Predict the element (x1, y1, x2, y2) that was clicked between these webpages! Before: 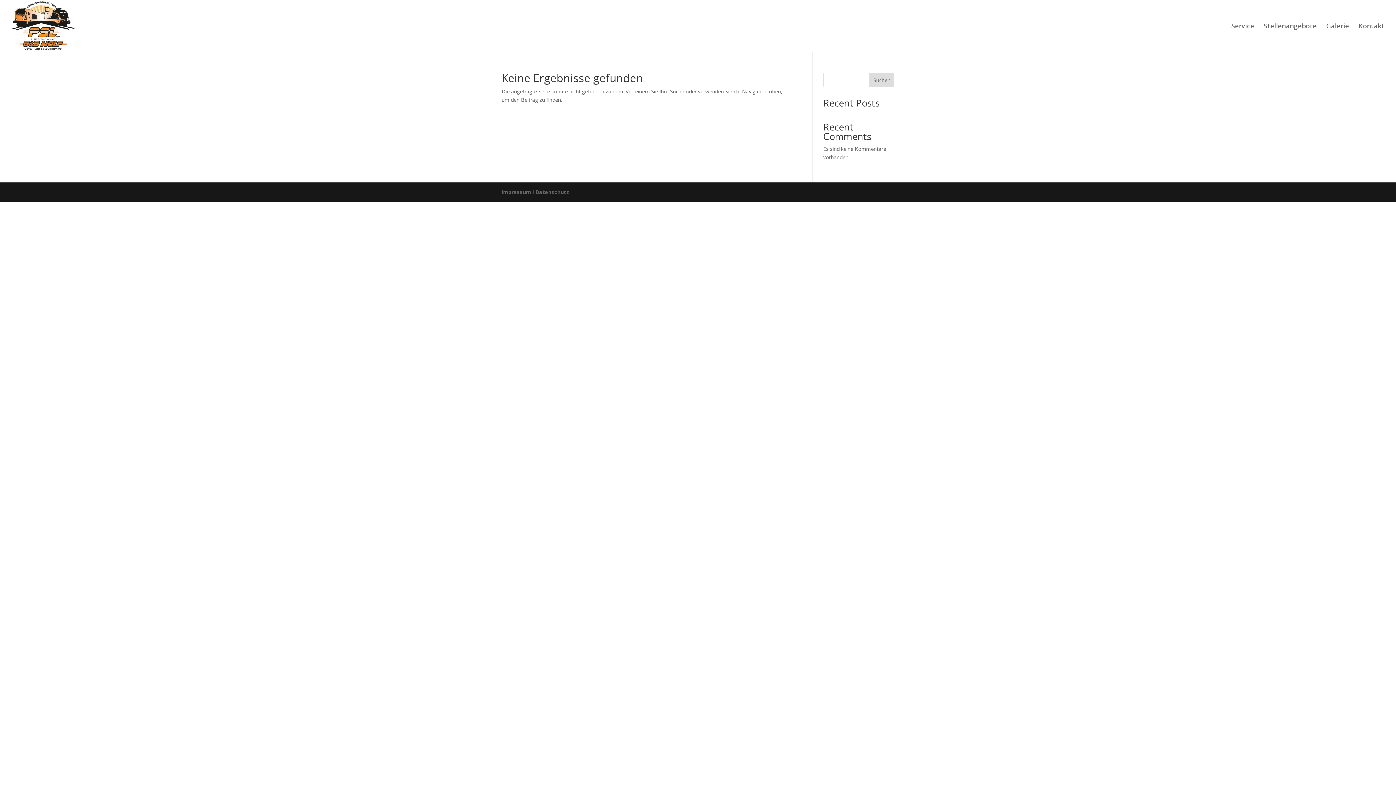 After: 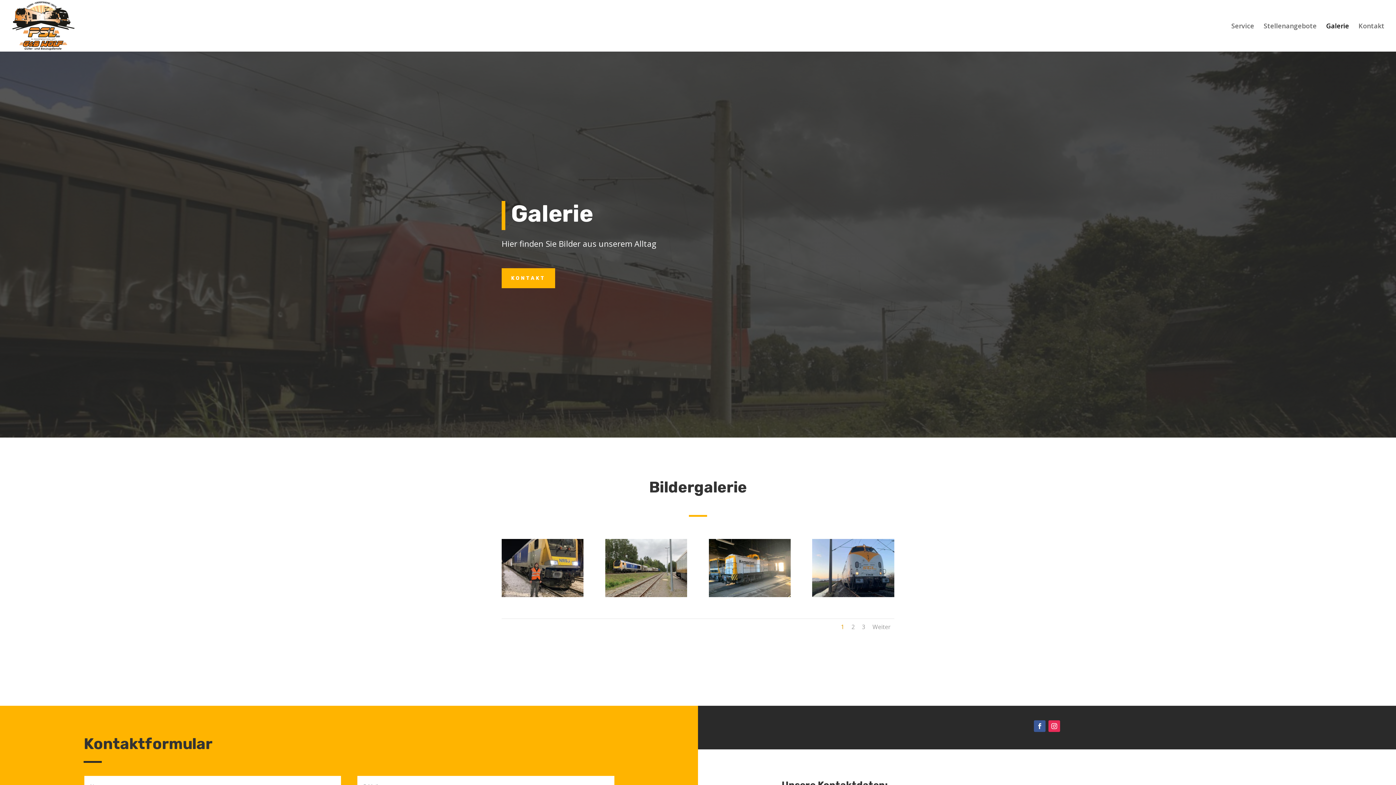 Action: label: Galerie bbox: (1326, 23, 1349, 51)